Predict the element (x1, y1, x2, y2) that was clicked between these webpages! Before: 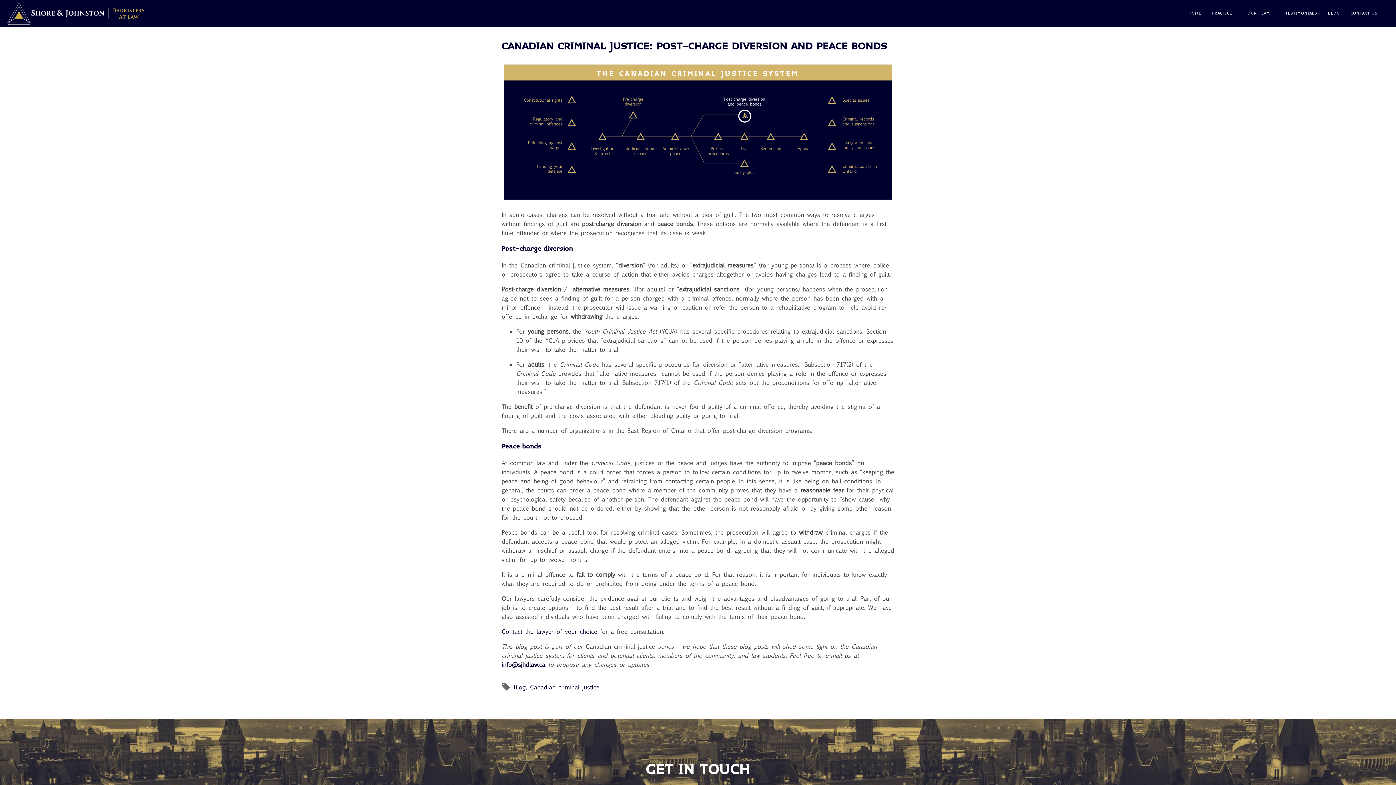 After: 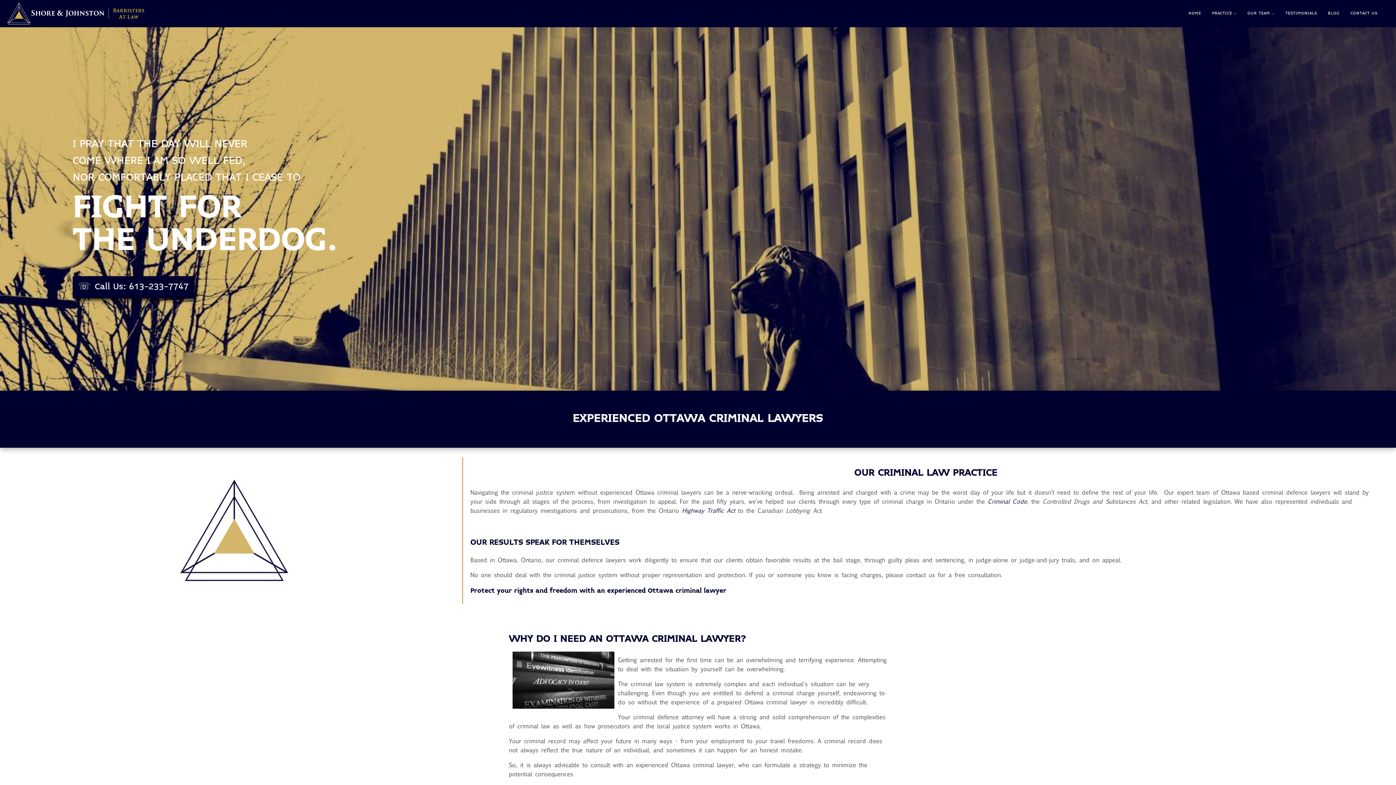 Action: bbox: (7, 1, 152, 25)